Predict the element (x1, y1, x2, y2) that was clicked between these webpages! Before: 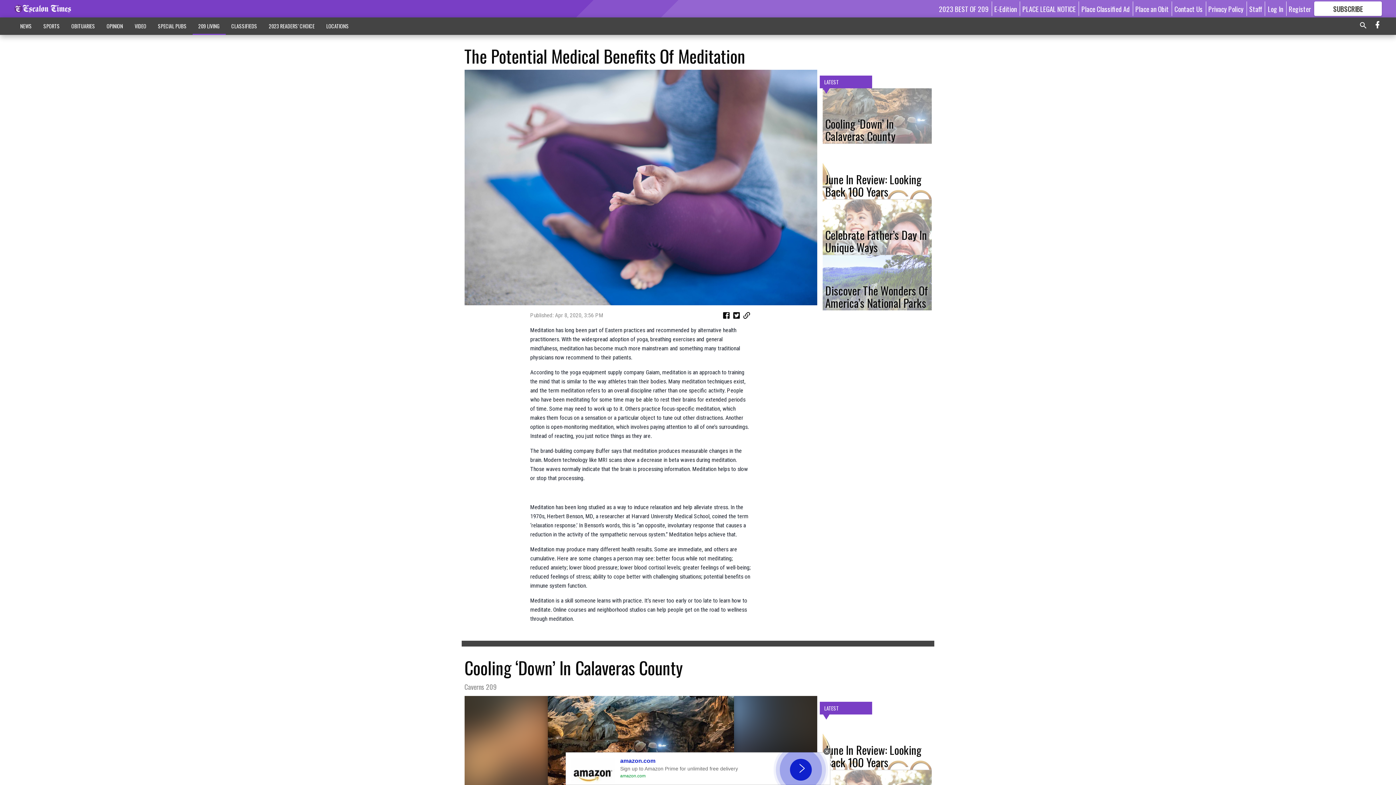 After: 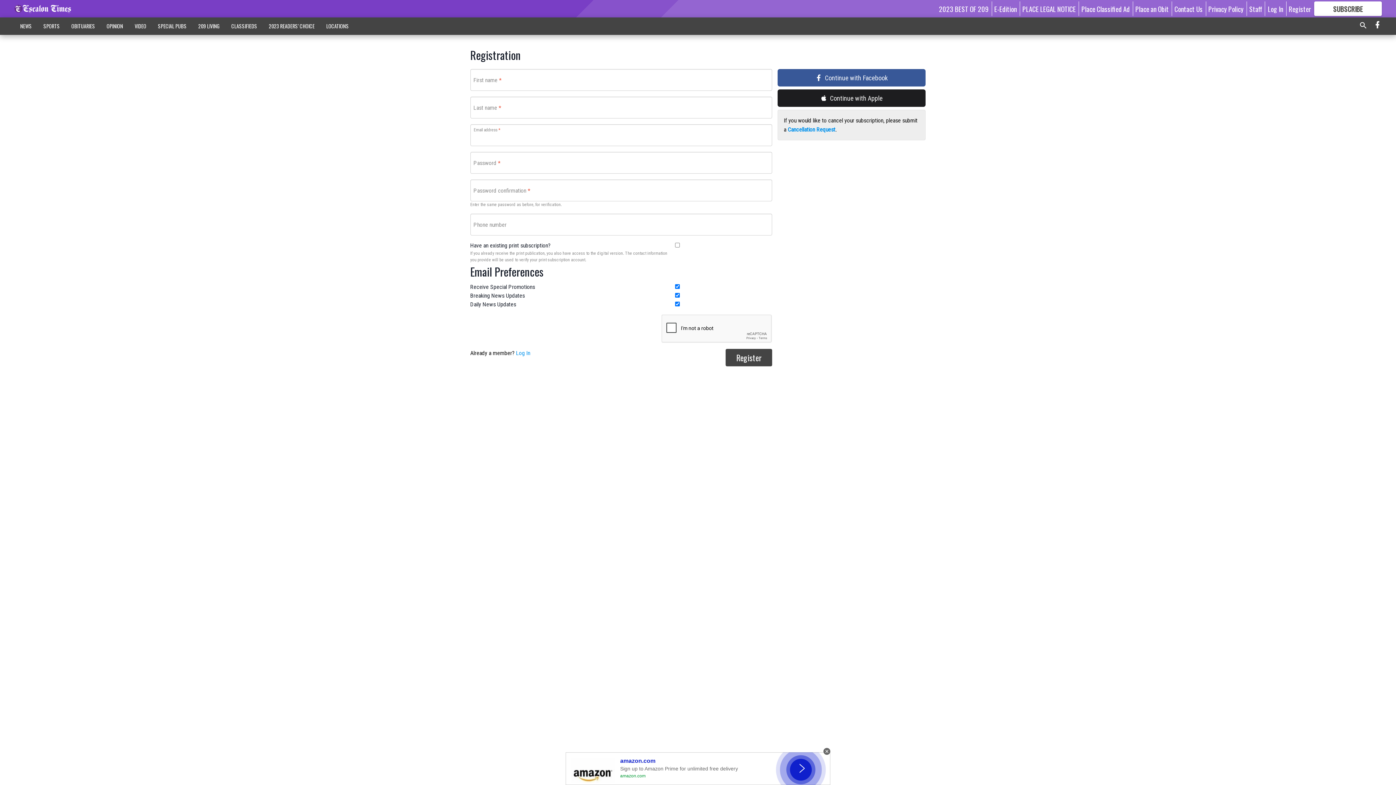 Action: bbox: (1289, 3, 1311, 13) label: Register